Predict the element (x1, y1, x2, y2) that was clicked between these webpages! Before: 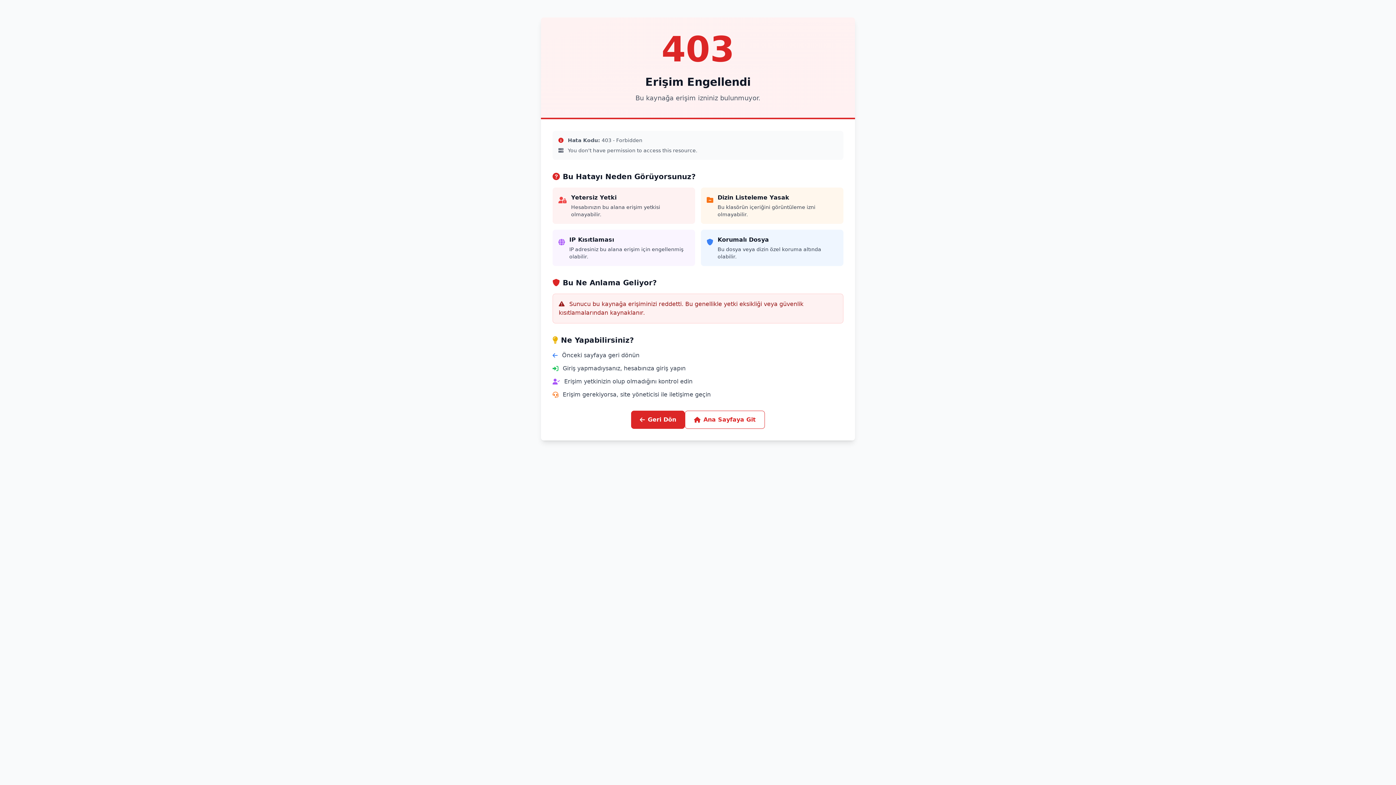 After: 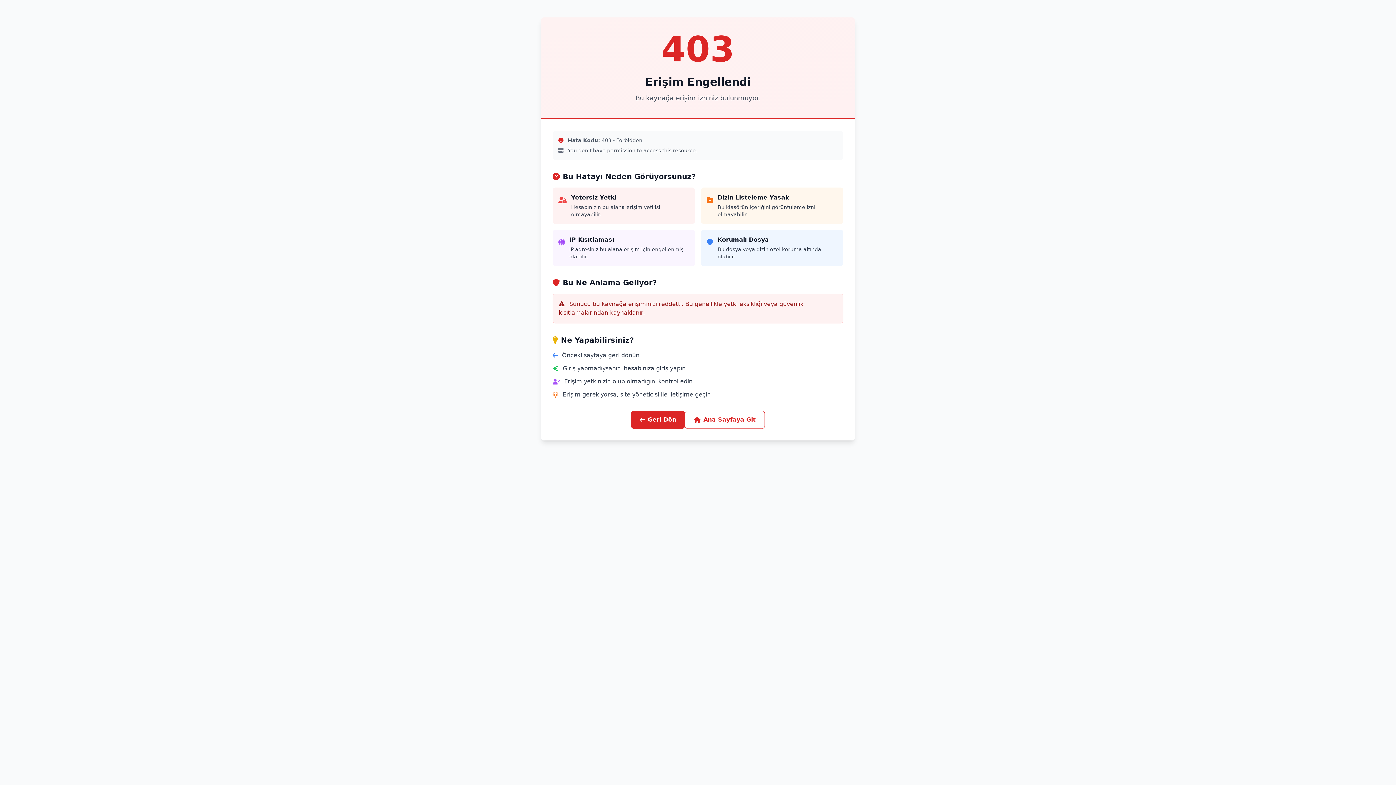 Action: label: Ana Sayfaya Git bbox: (685, 410, 765, 429)